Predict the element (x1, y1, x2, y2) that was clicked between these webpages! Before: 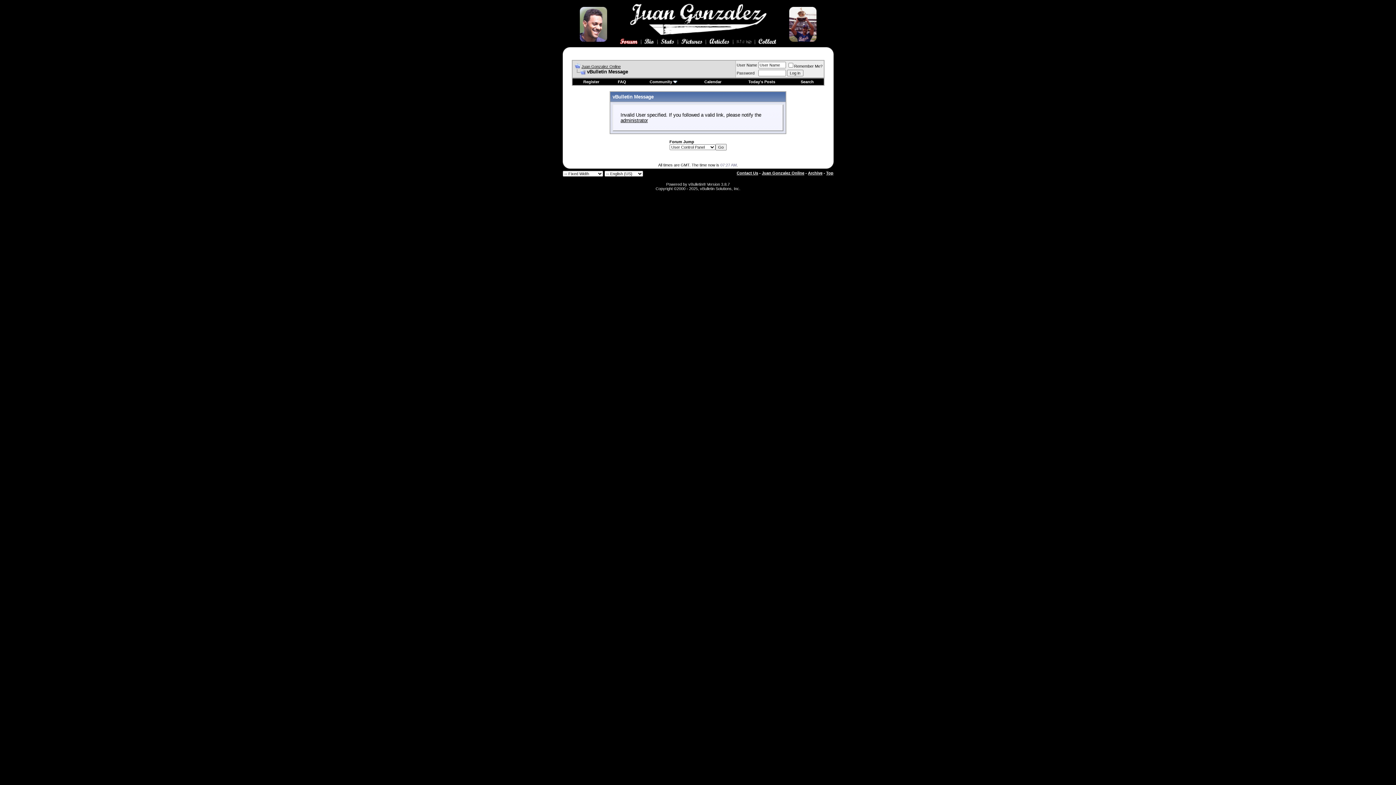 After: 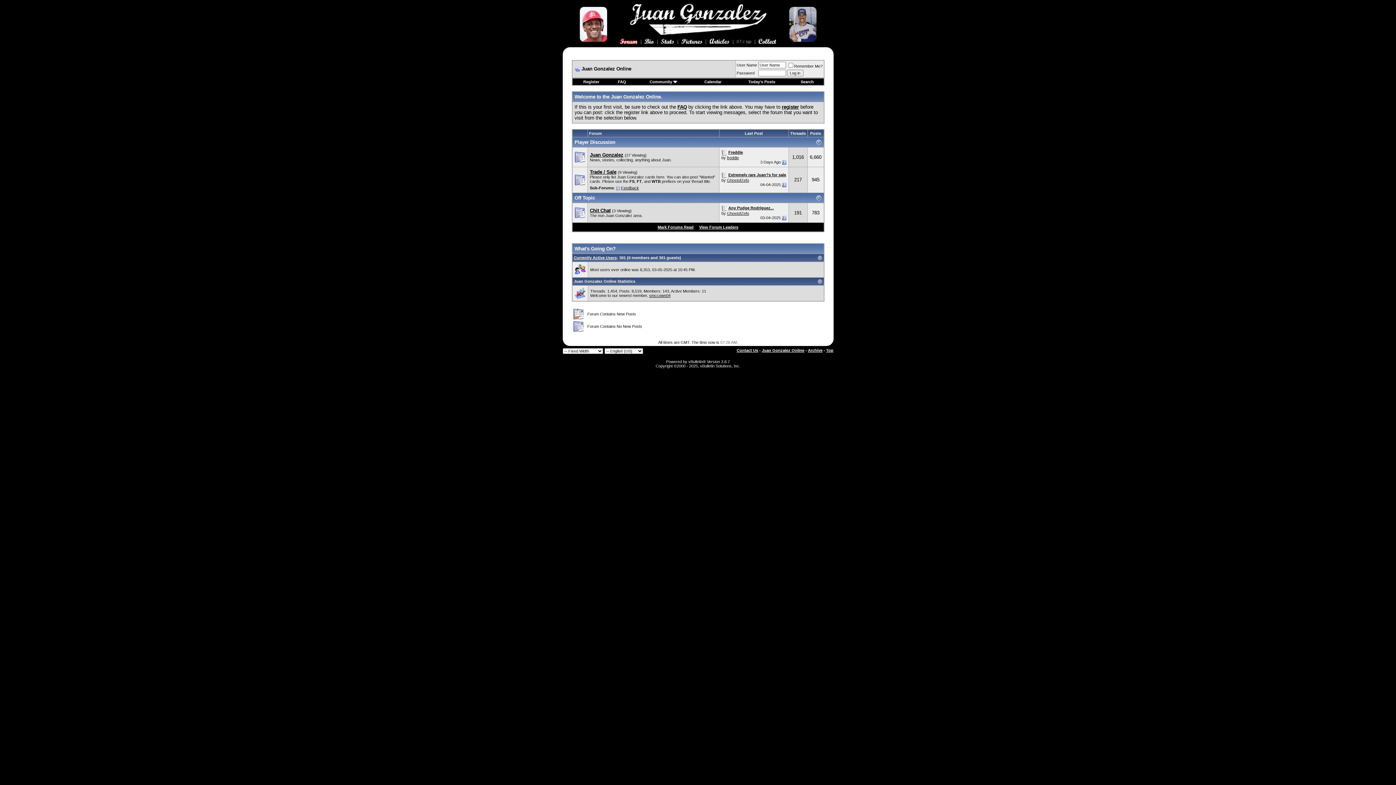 Action: label: Juan Gonzalez Online bbox: (762, 170, 804, 175)